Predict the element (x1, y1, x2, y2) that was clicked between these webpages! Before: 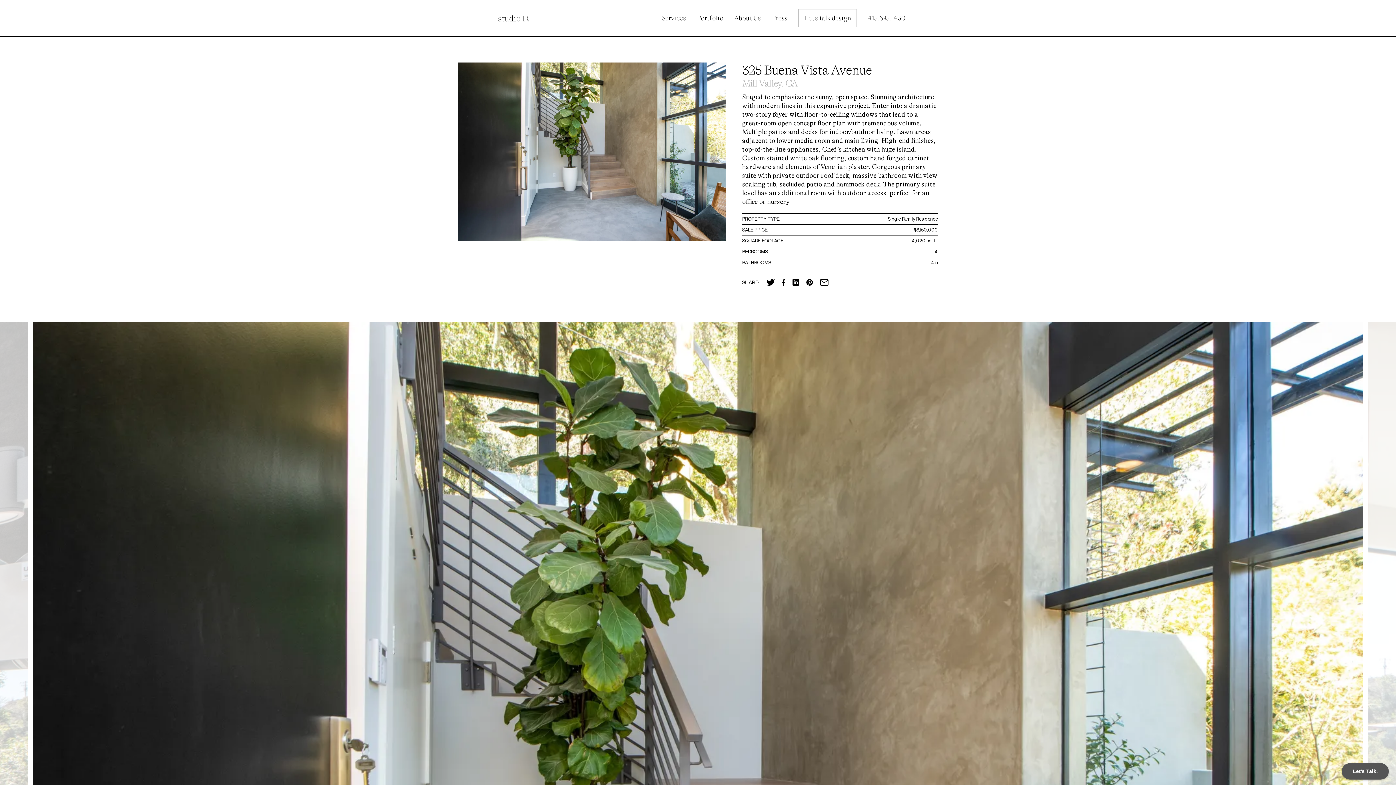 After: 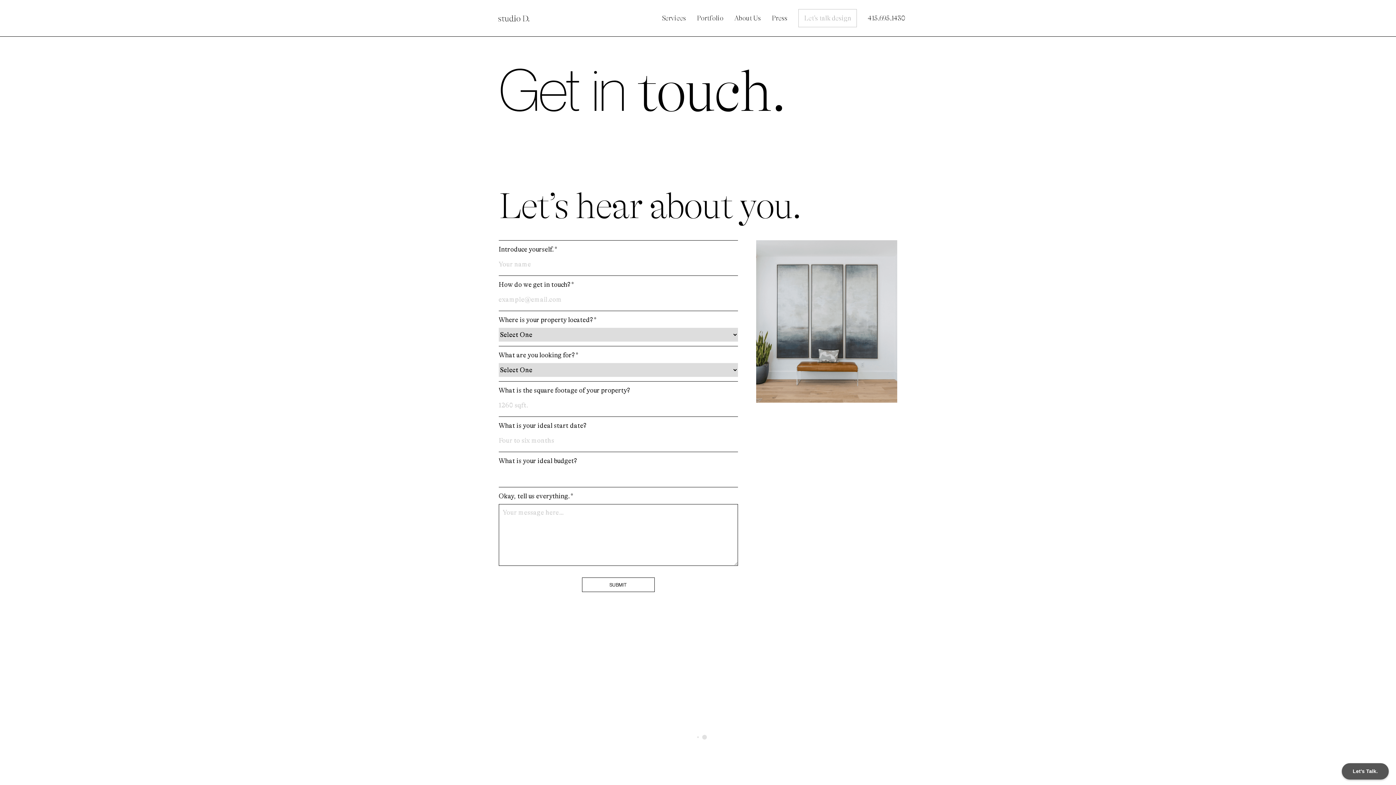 Action: label: Let’s talk design bbox: (804, 13, 851, 22)